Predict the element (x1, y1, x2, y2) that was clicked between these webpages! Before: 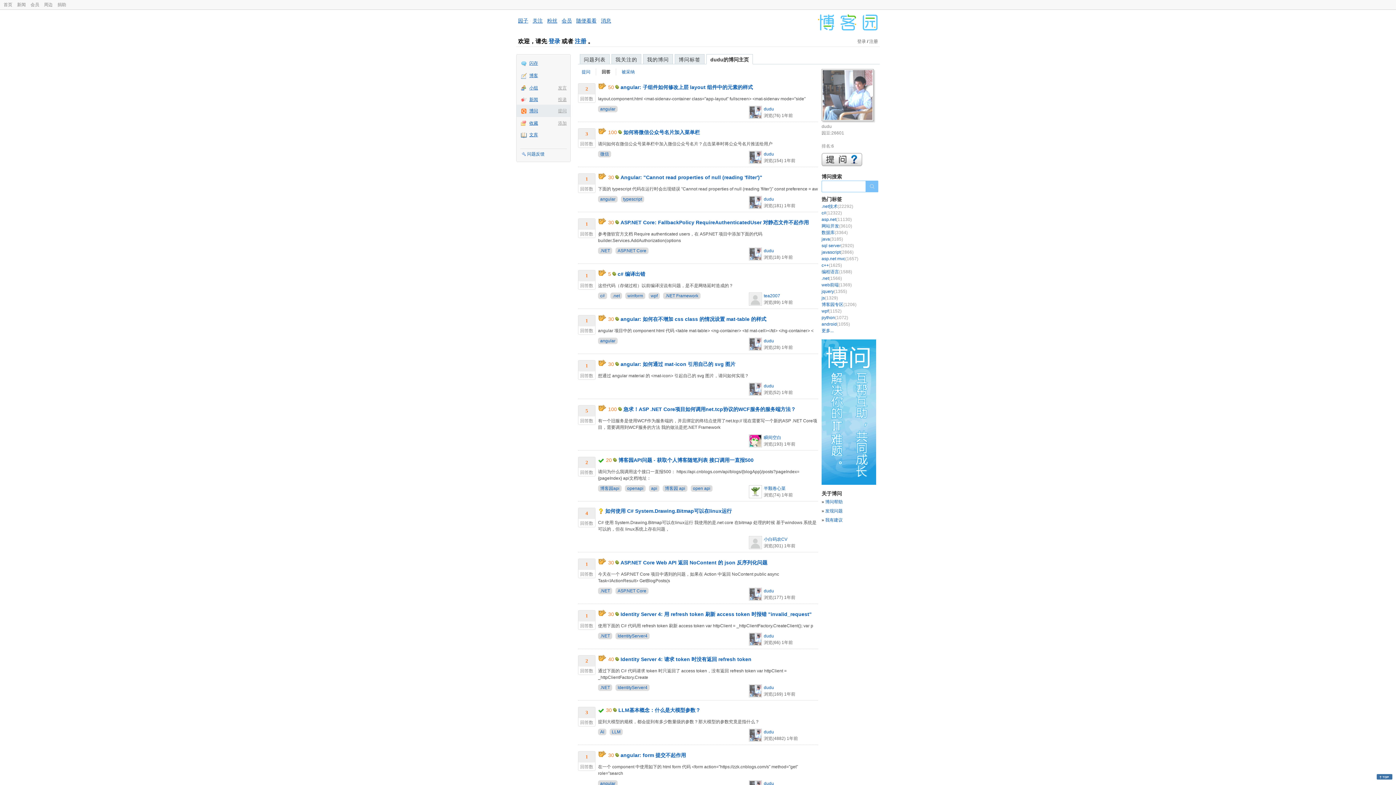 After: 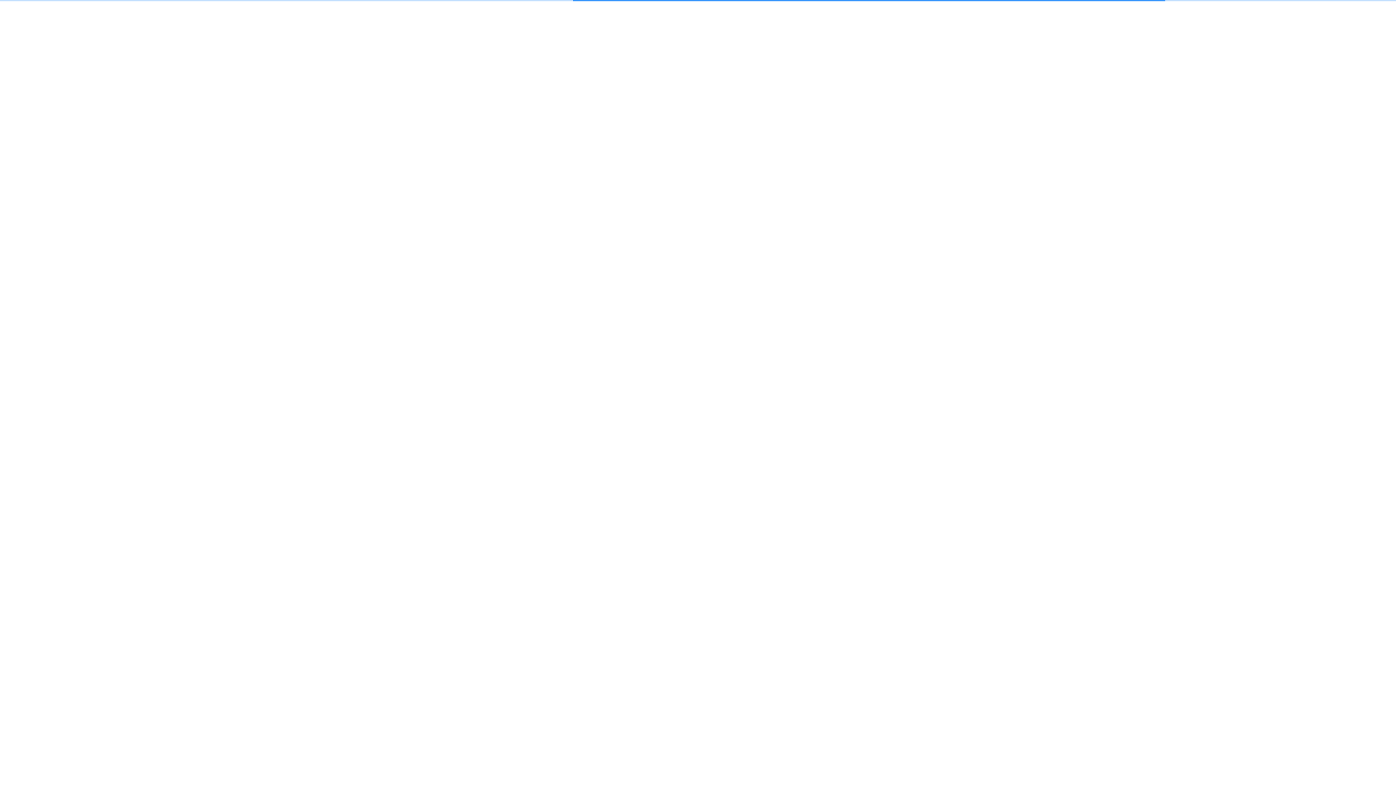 Action: label: 博客园api bbox: (598, 485, 621, 492)